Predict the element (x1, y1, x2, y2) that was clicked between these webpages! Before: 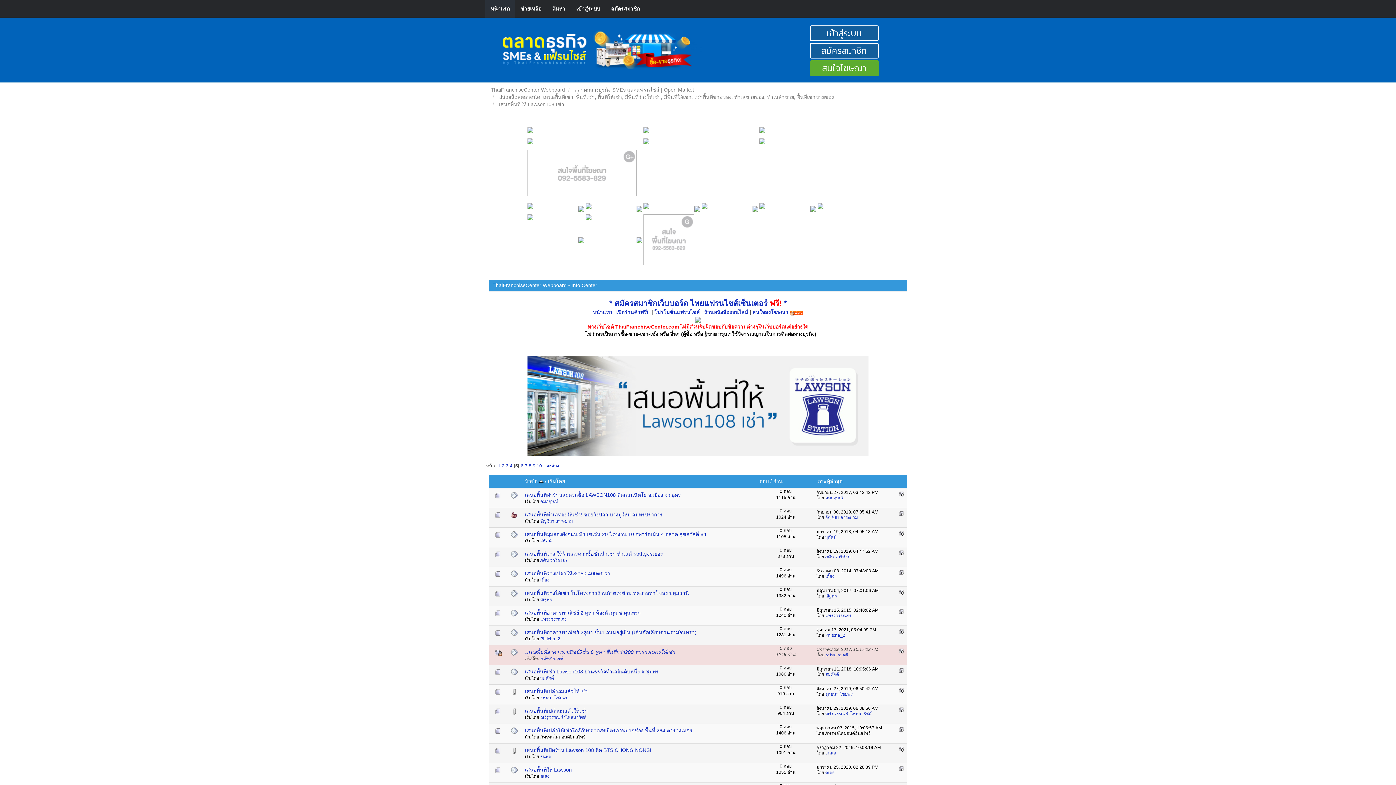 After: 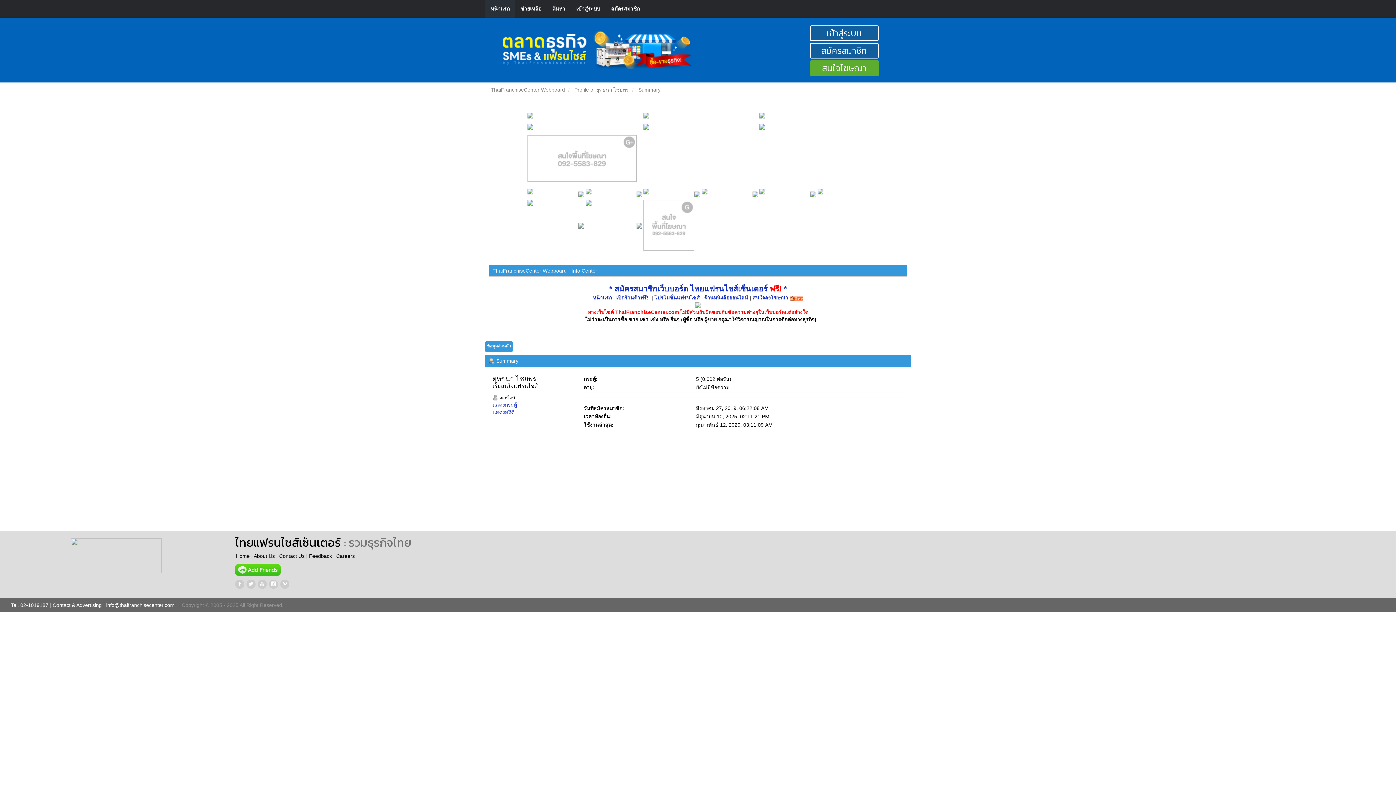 Action: label: ยุทธนา ไชยพร bbox: (825, 692, 852, 697)